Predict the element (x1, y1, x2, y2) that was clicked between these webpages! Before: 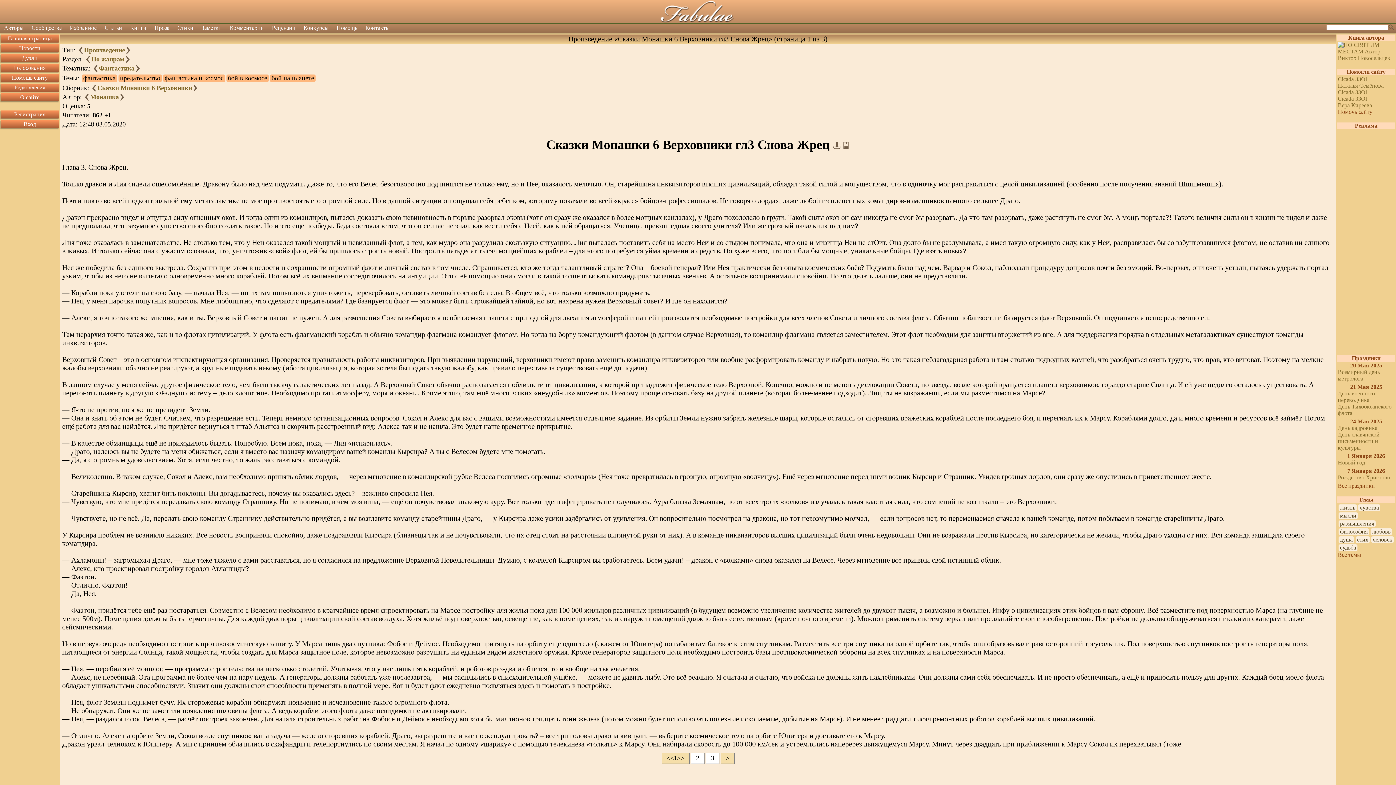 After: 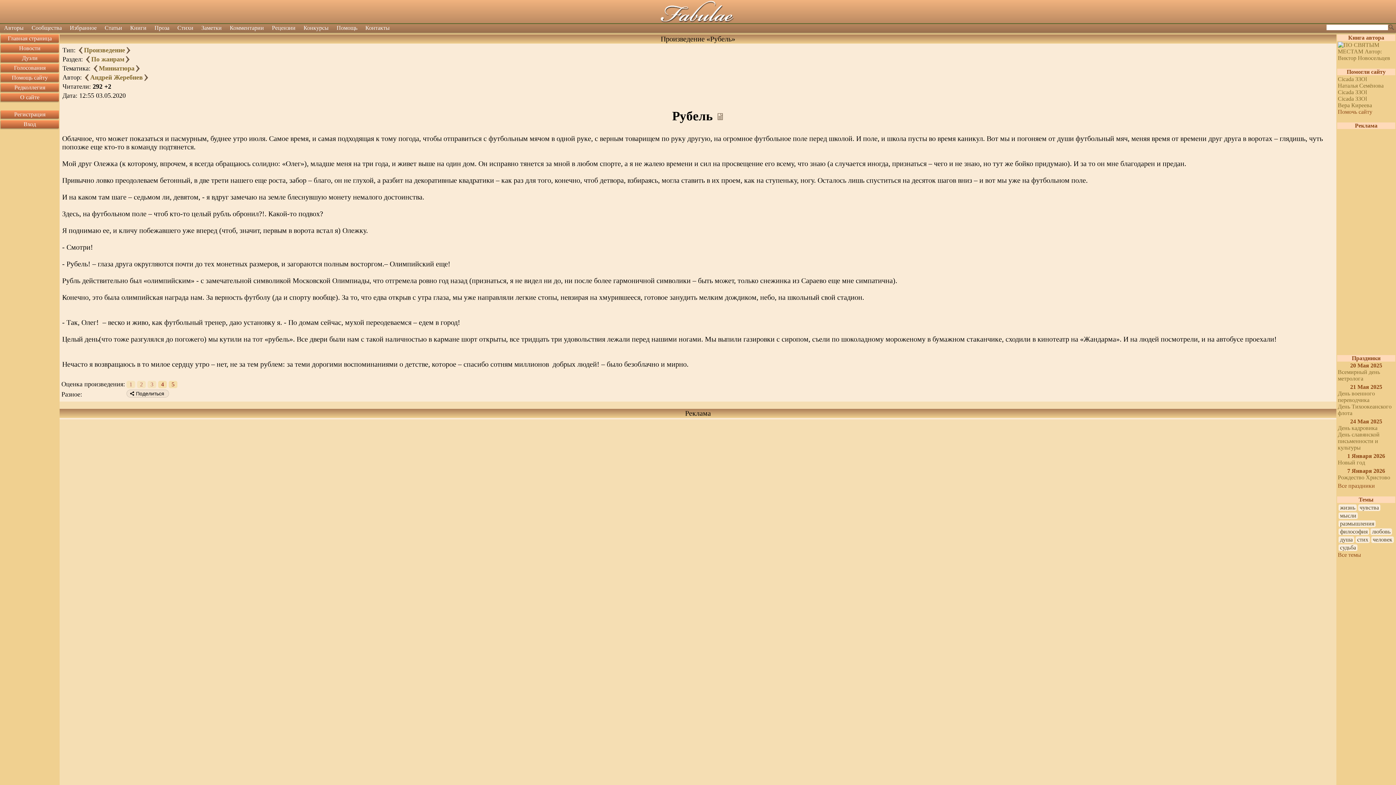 Action: bbox: (84, 55, 91, 62)